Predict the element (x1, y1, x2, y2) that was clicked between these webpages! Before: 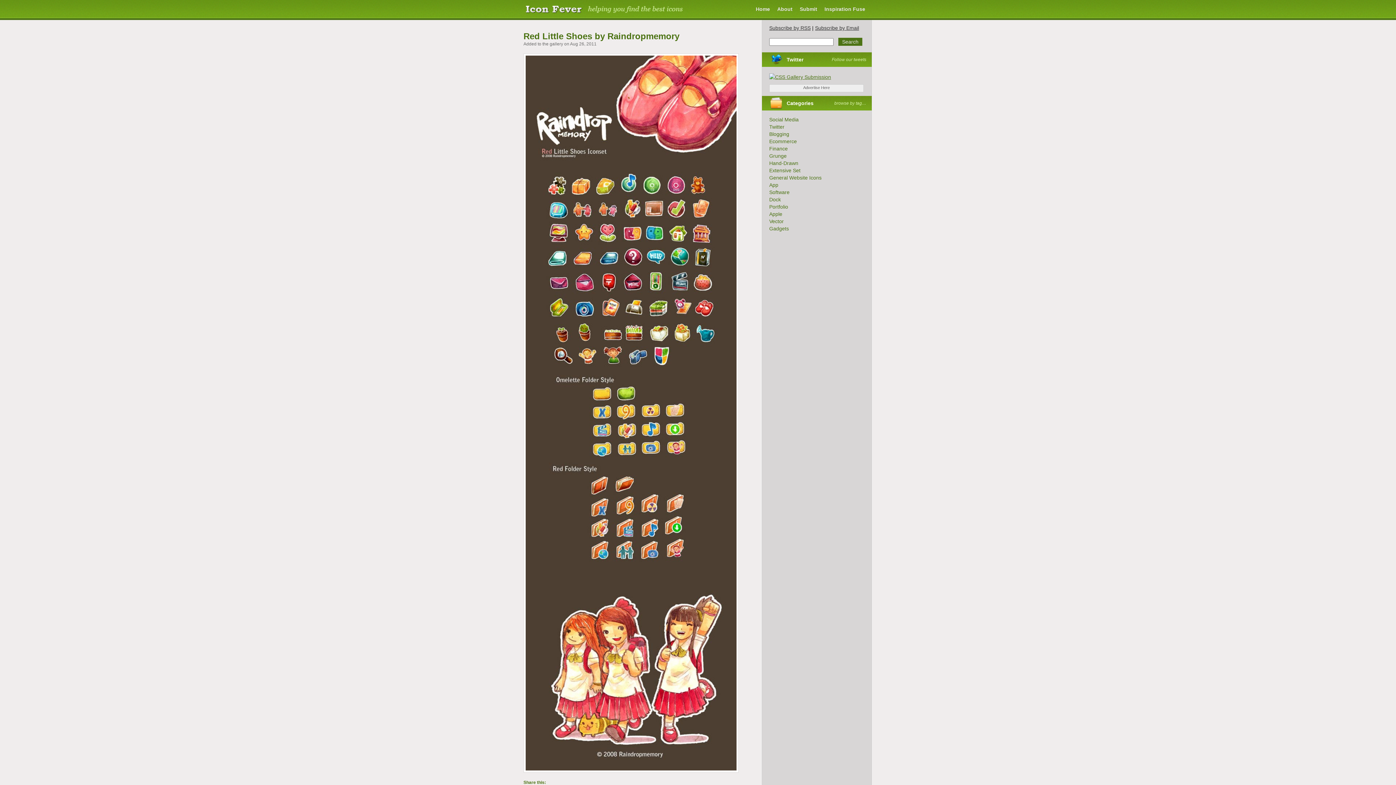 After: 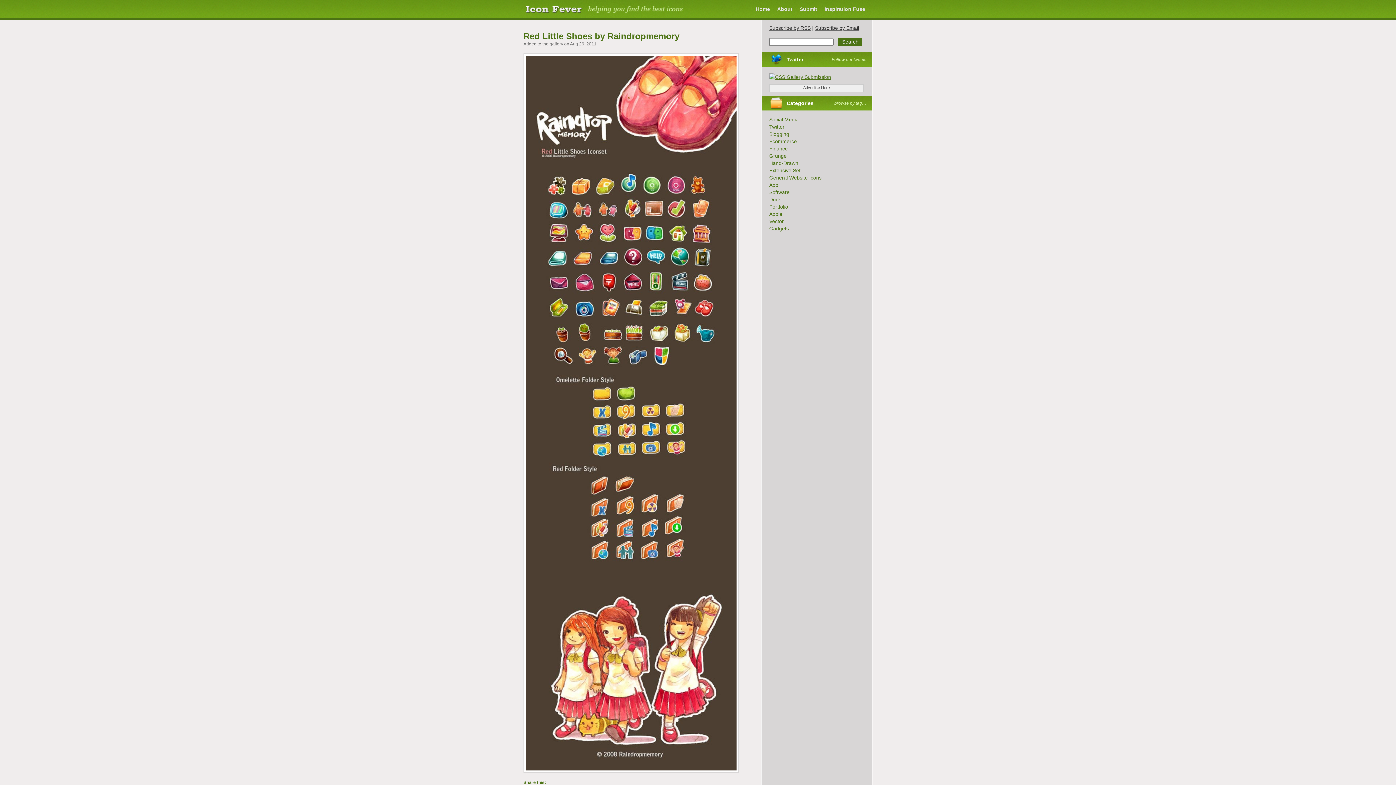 Action: bbox: (805, 56, 806, 62) label: Follow our tweets
 